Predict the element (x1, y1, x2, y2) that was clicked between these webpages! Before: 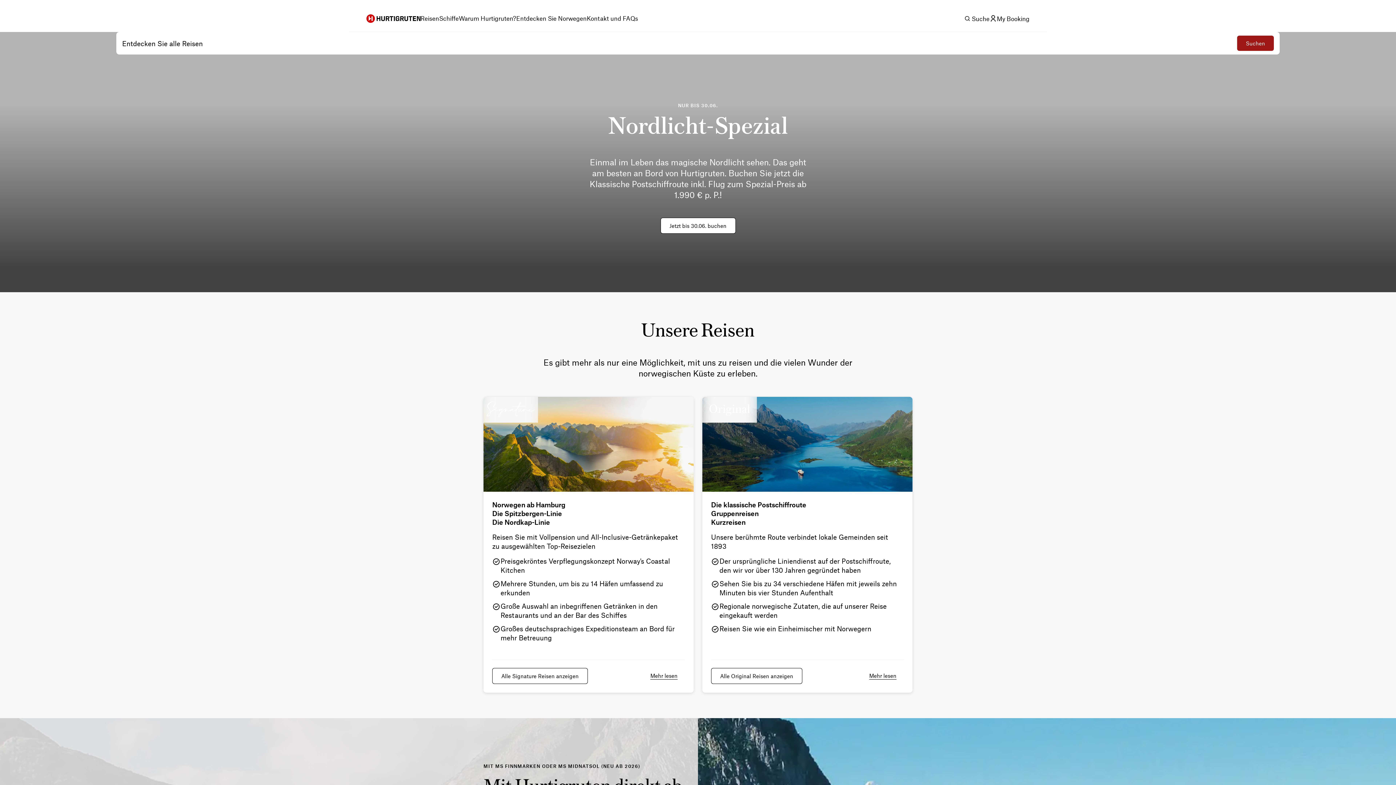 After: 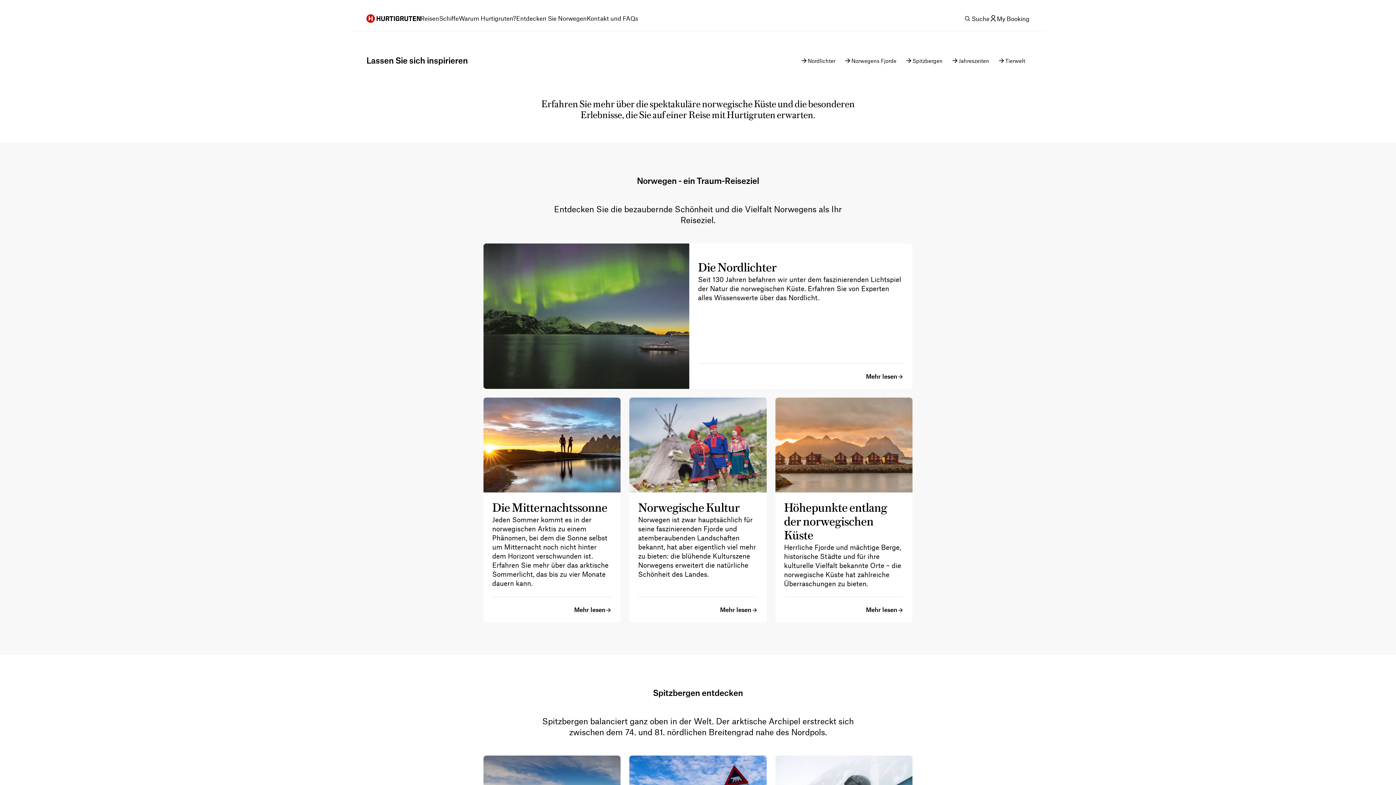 Action: label: Entdecken Sie Norwegen bbox: (516, 14, 586, 22)